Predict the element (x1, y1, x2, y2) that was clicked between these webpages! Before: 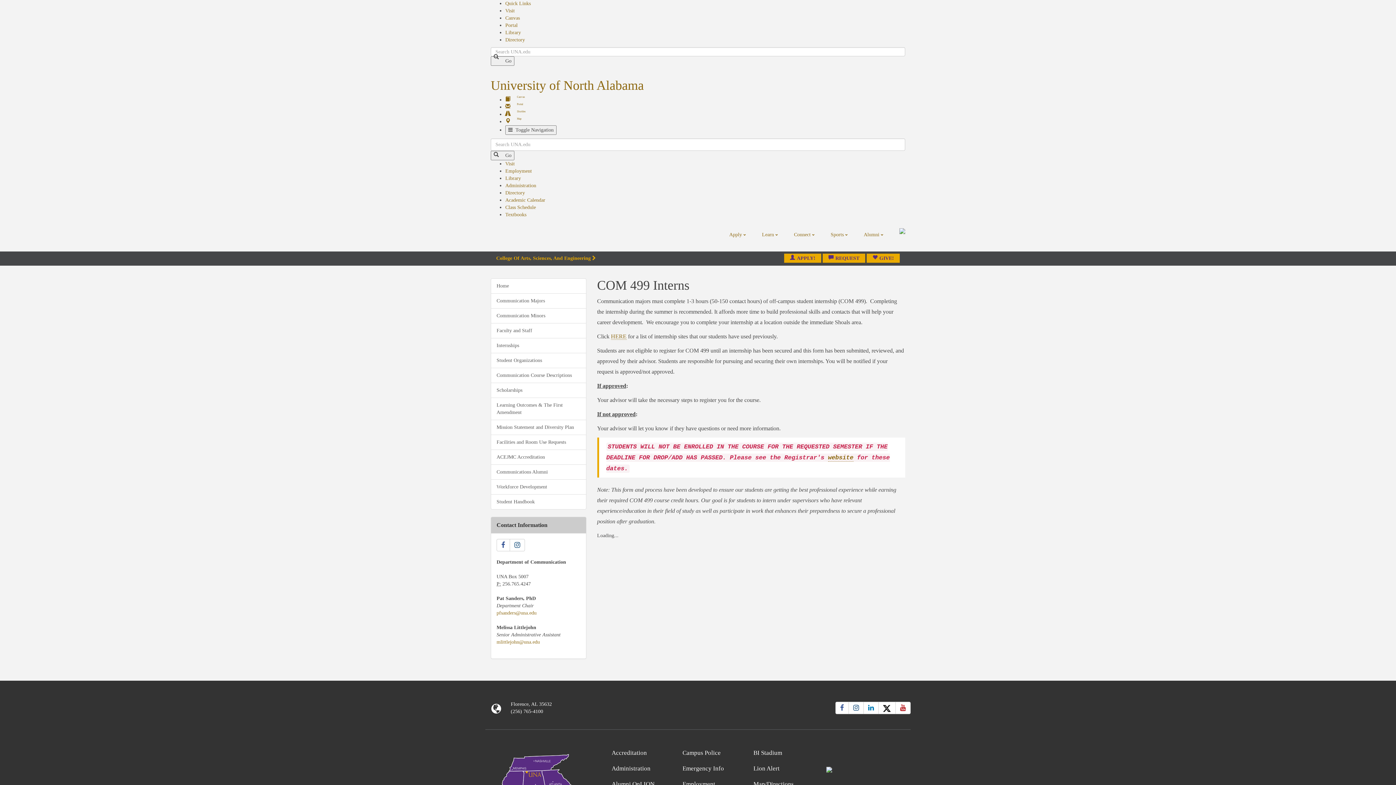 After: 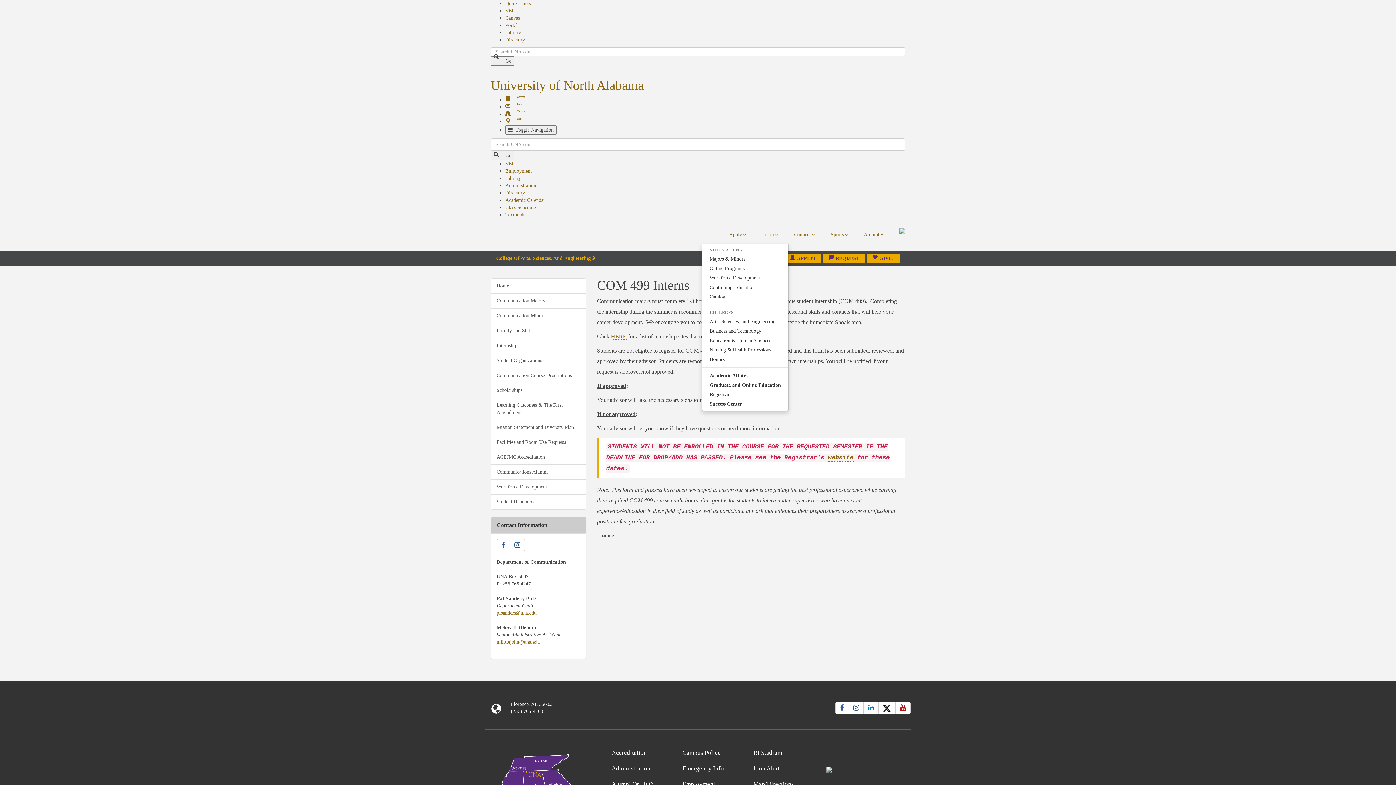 Action: bbox: (756, 225, 788, 244) label: Learn  